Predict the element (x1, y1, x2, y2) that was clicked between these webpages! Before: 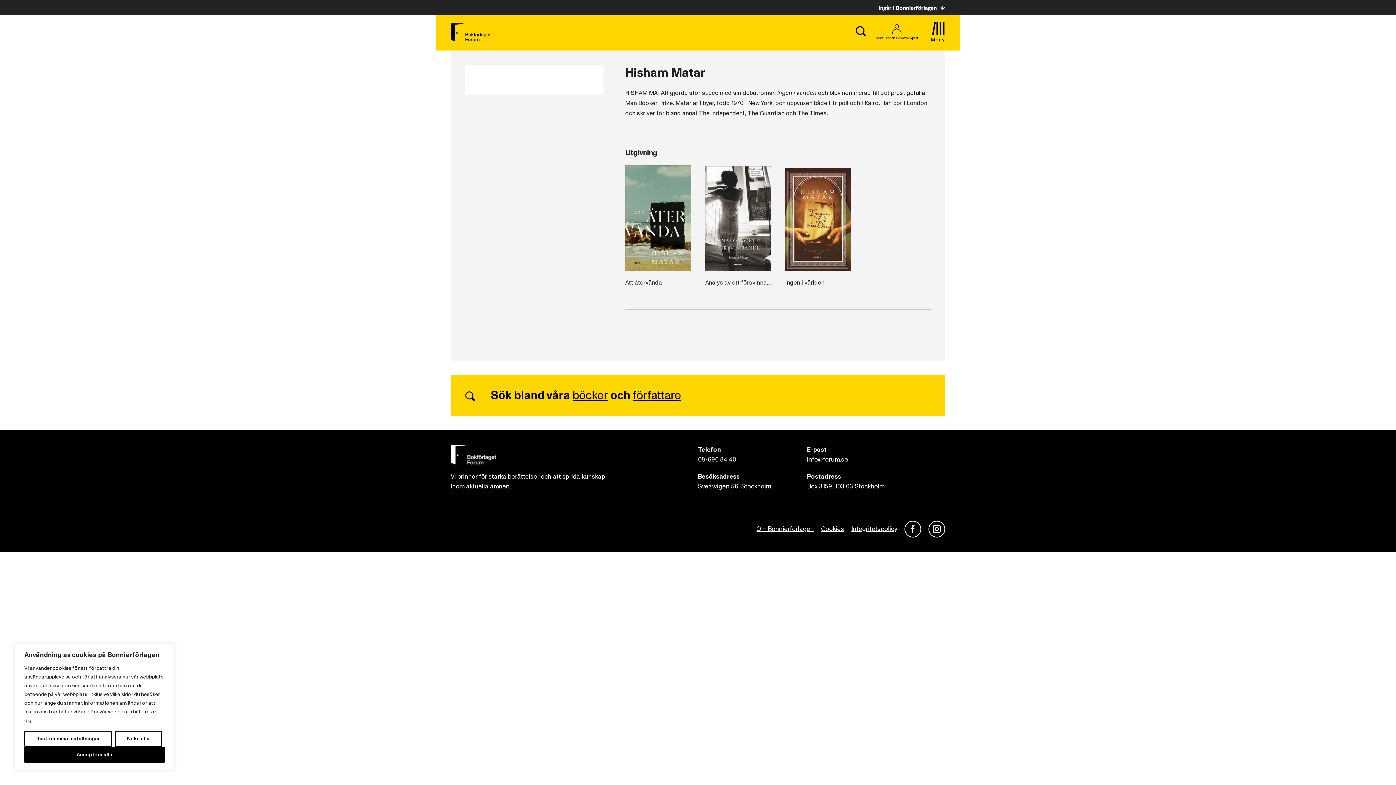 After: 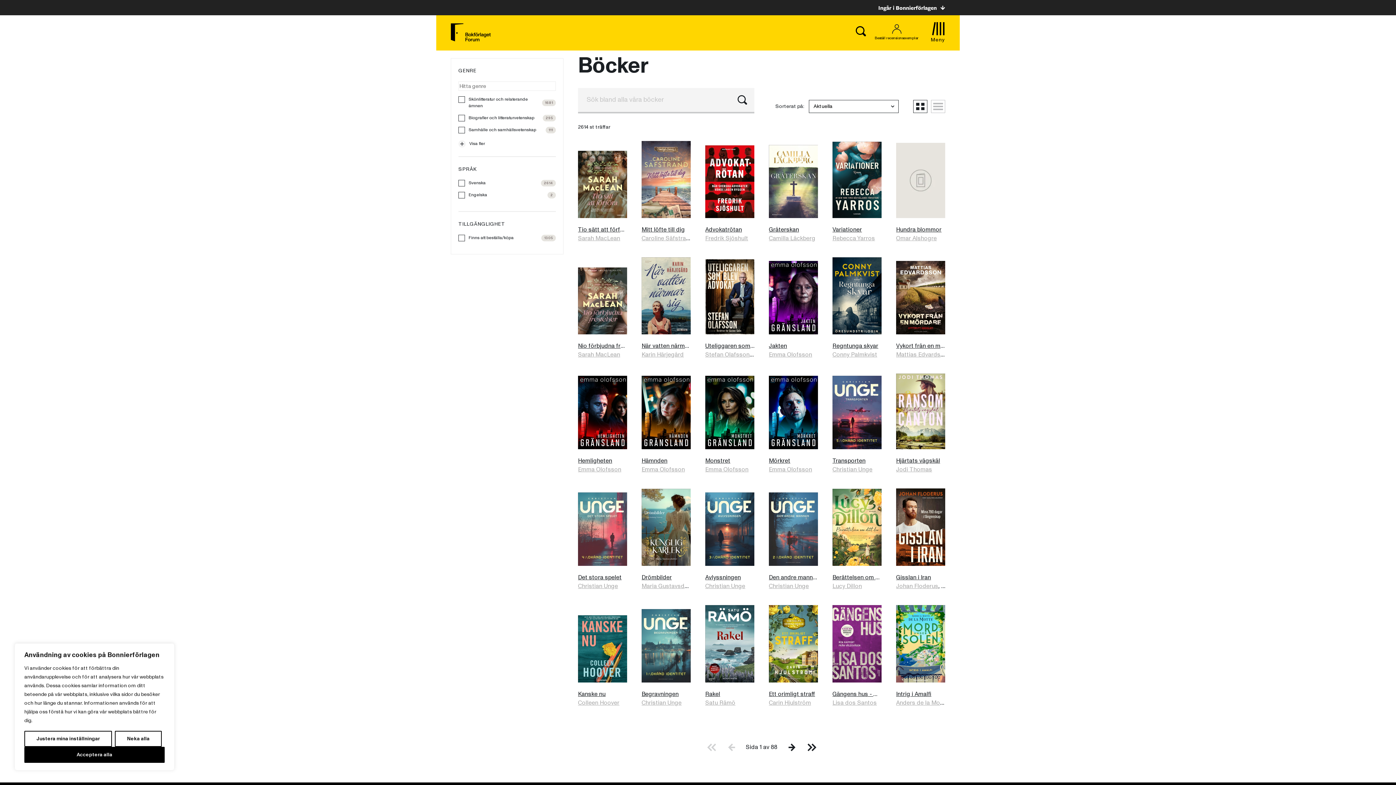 Action: bbox: (572, 387, 608, 403) label: böcker